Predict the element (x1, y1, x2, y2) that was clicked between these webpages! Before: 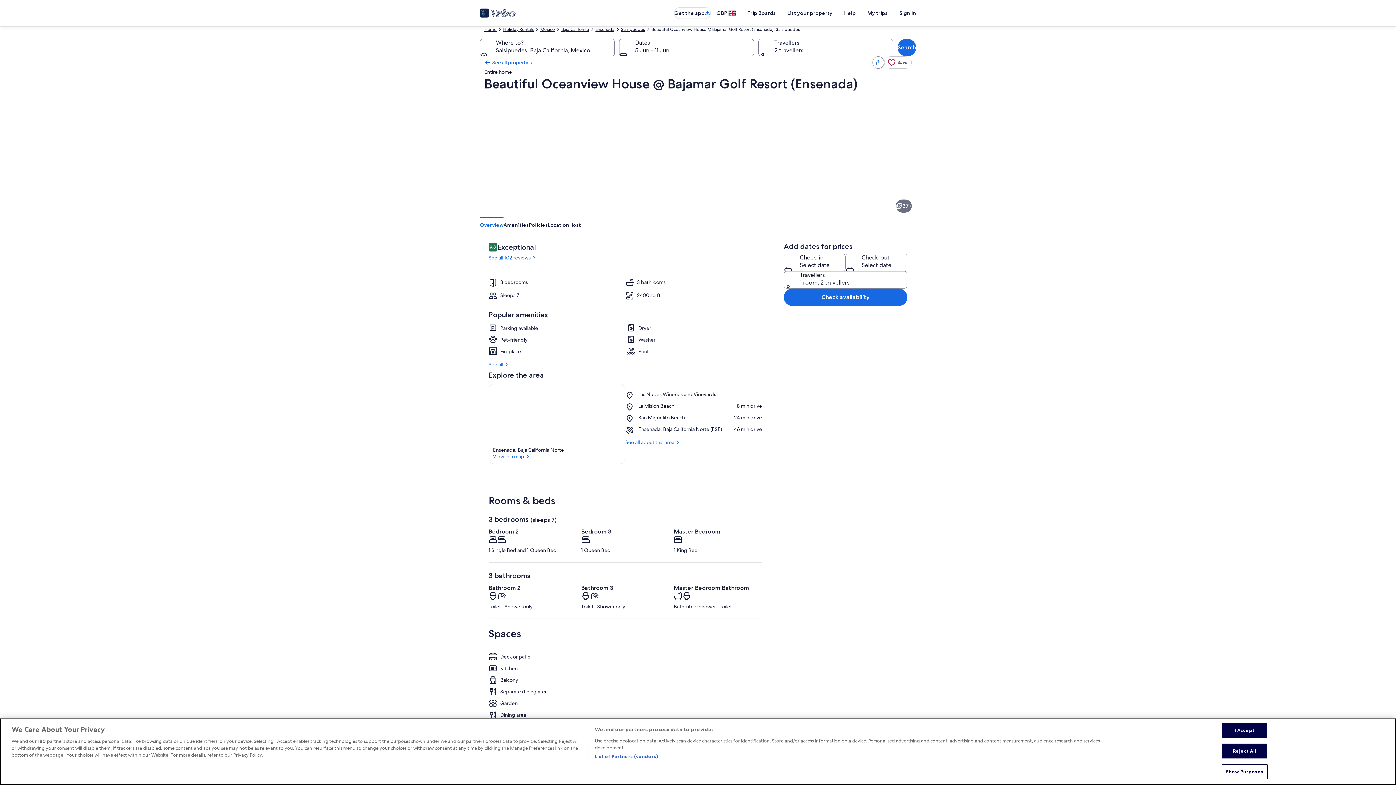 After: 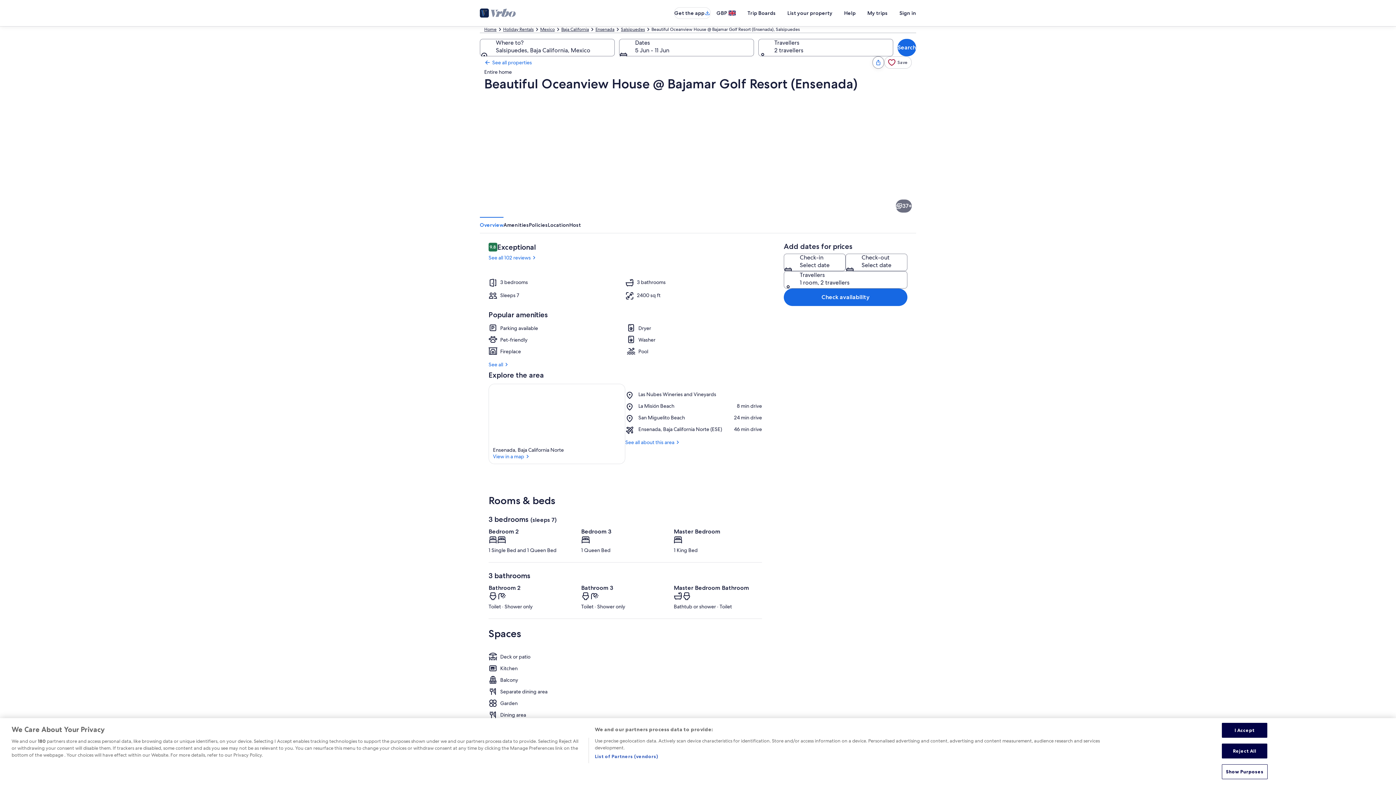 Action: bbox: (698, 155, 807, 216) label: Living Room